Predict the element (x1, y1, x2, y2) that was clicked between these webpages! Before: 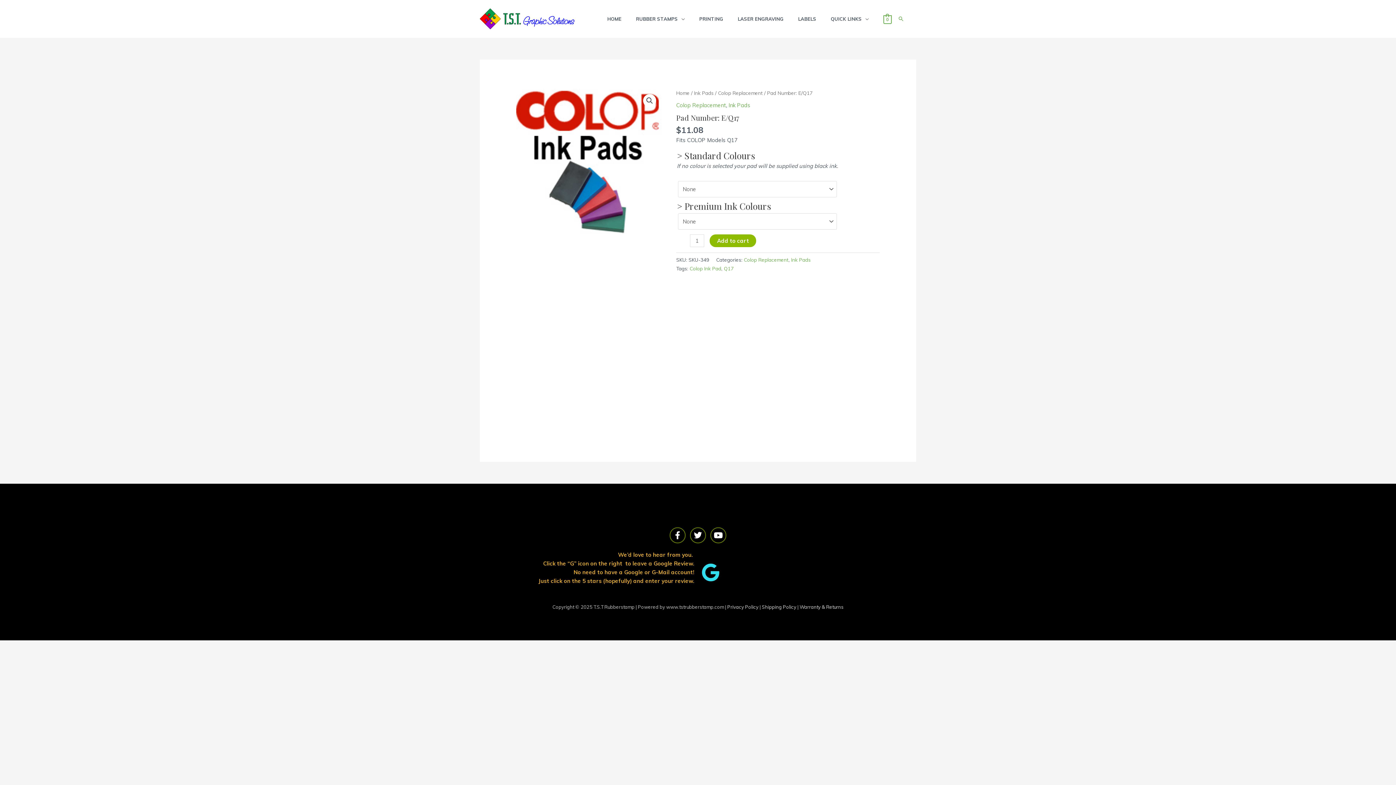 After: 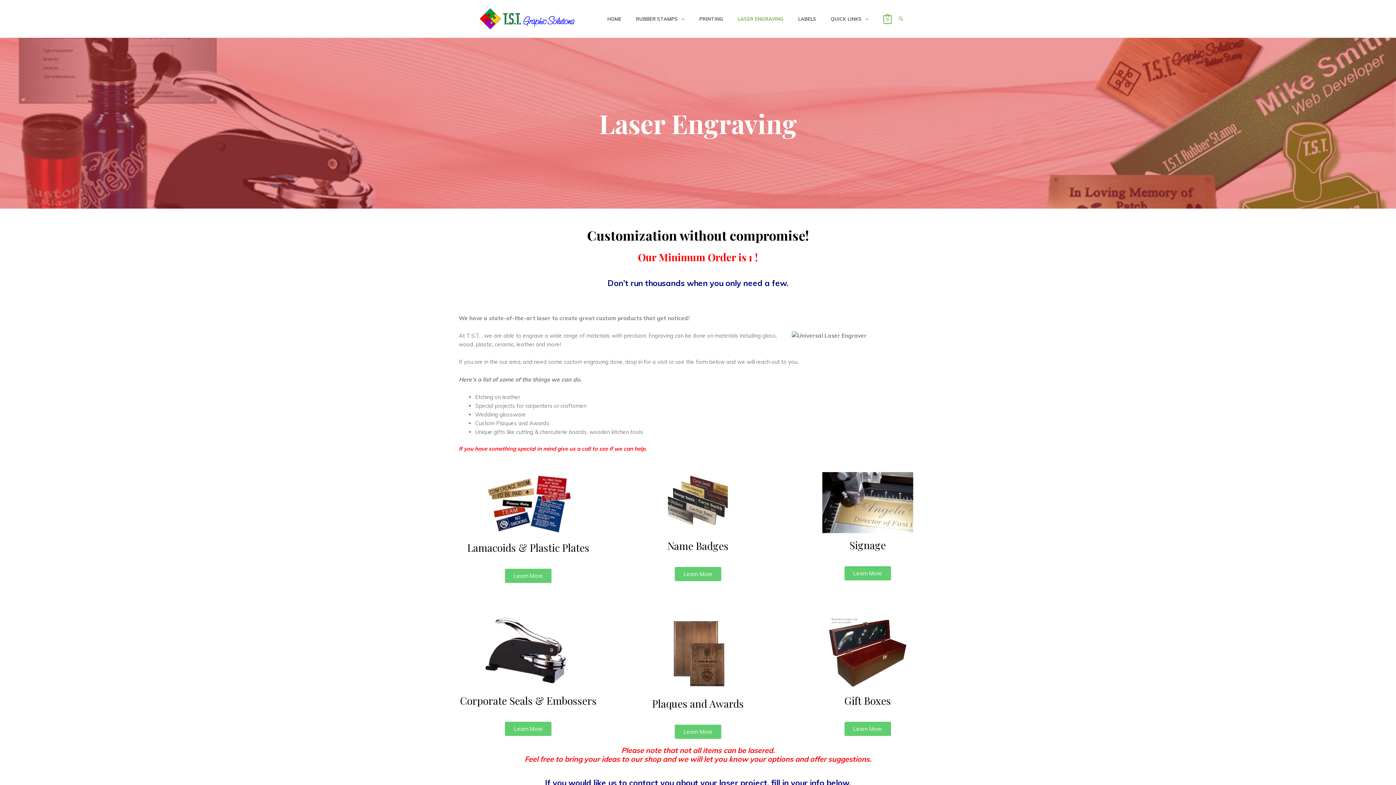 Action: bbox: (730, 5, 791, 31) label: LASER ENGRAVING